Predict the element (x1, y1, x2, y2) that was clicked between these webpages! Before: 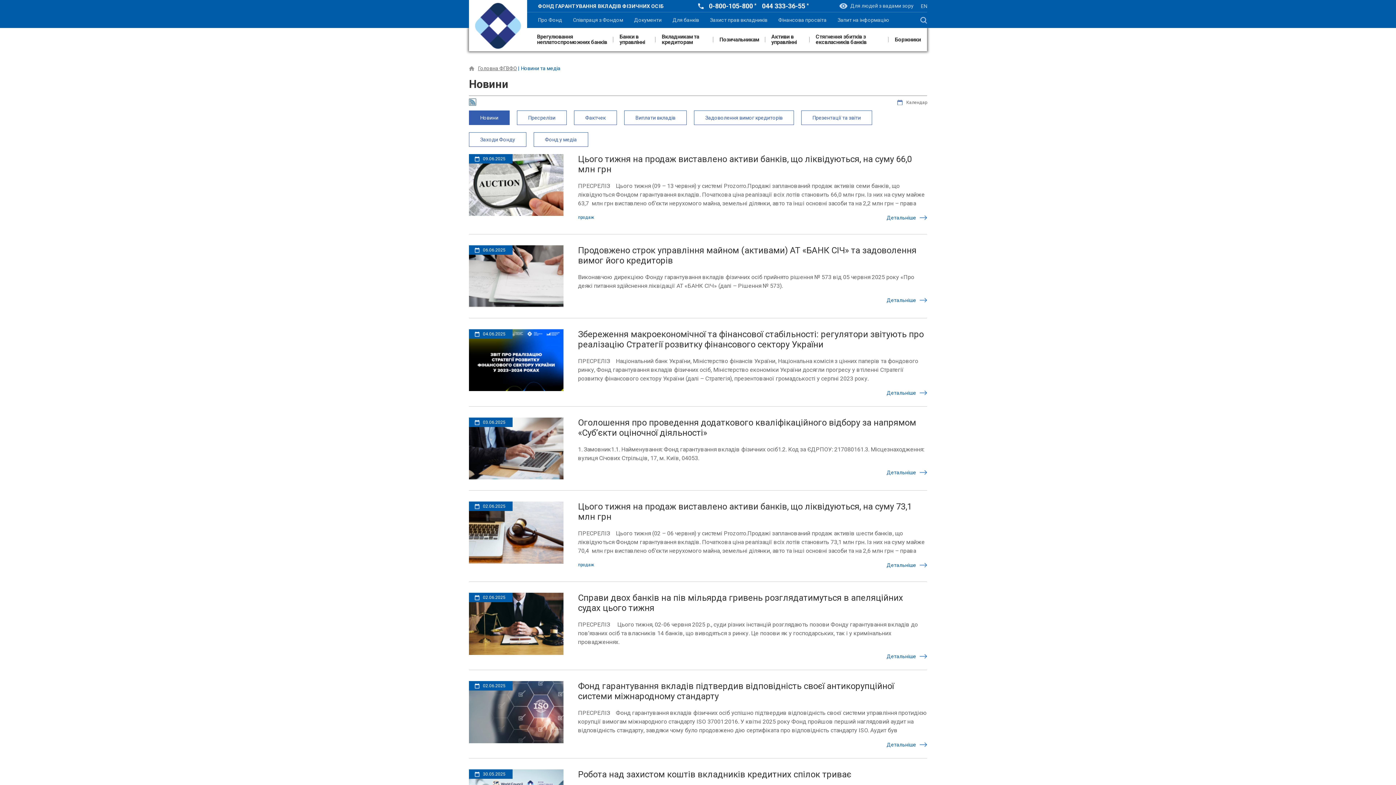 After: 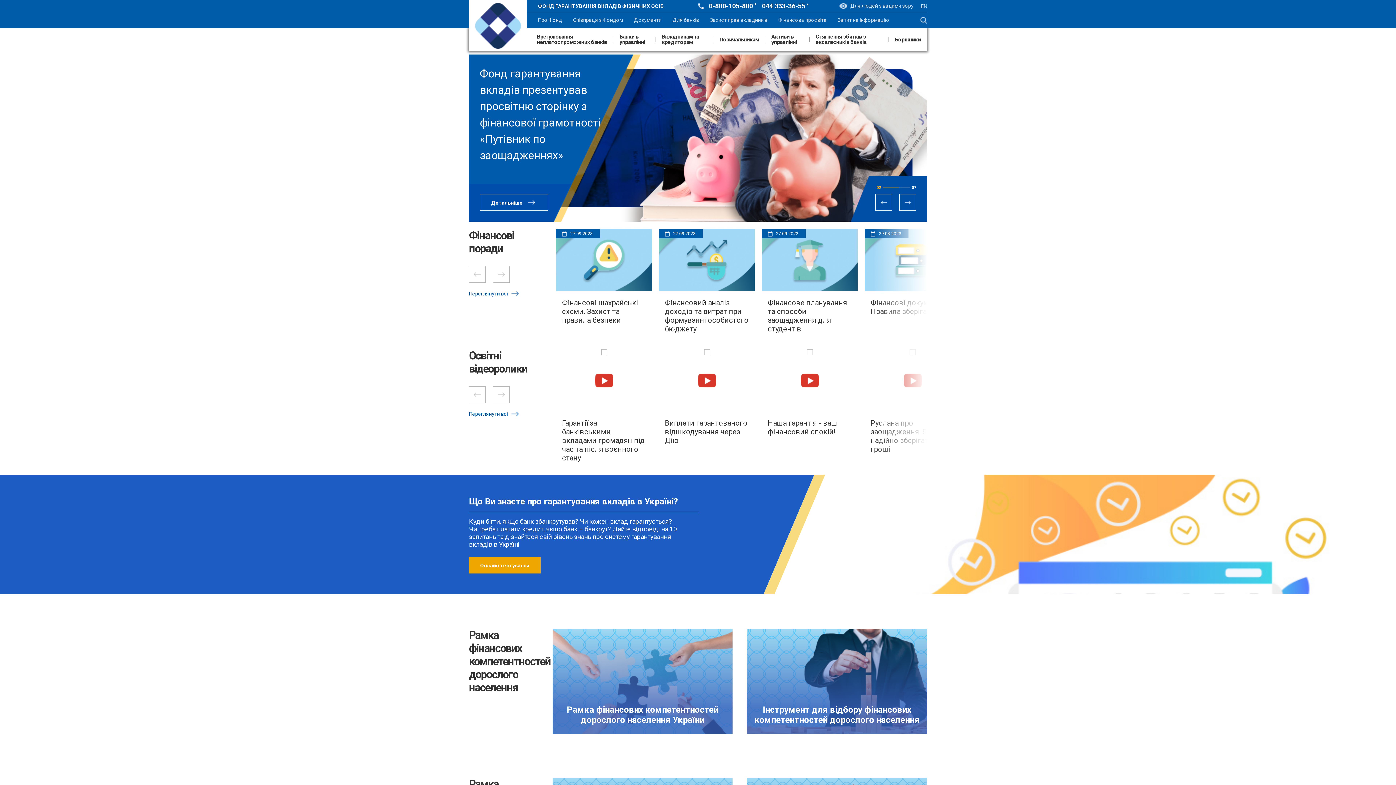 Action: bbox: (778, 17, 826, 22) label: Фінансова просвіта